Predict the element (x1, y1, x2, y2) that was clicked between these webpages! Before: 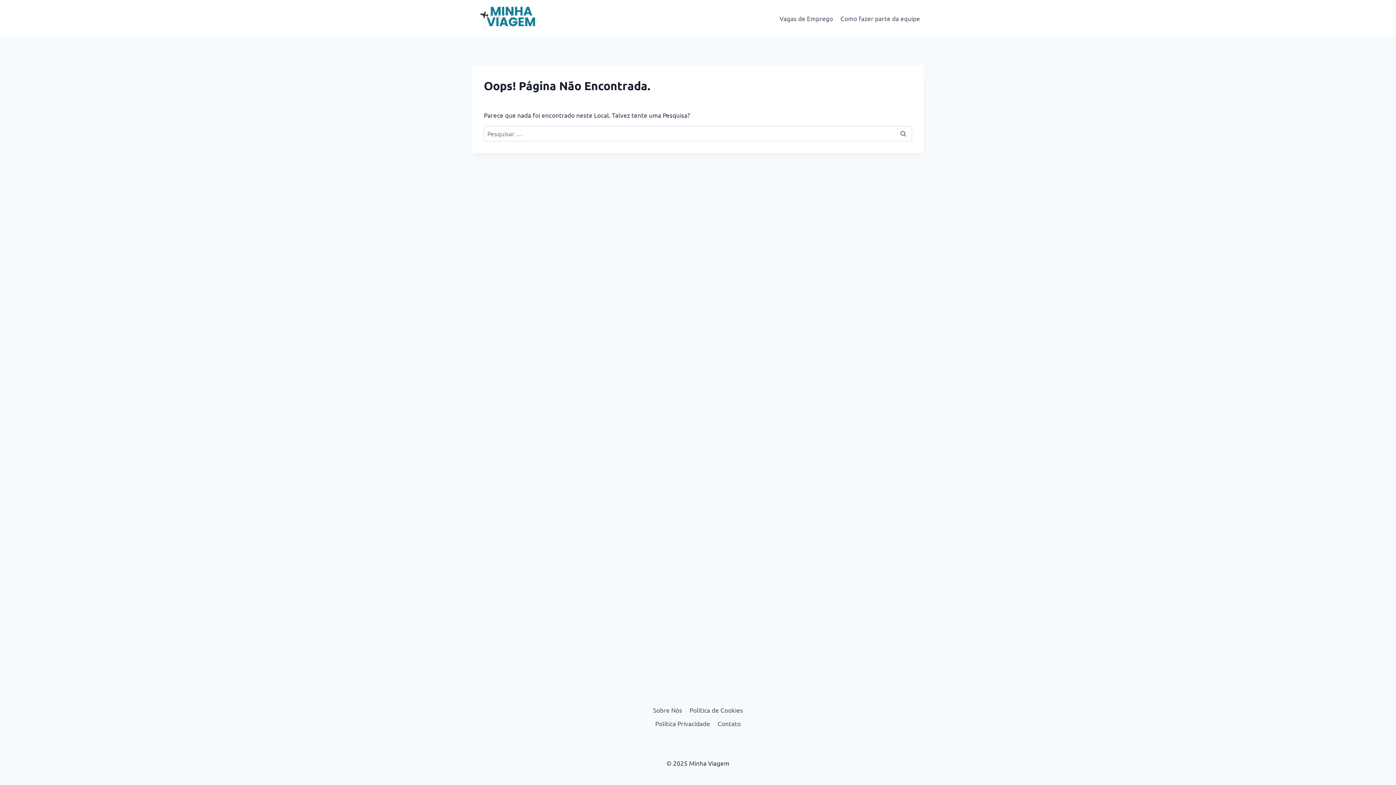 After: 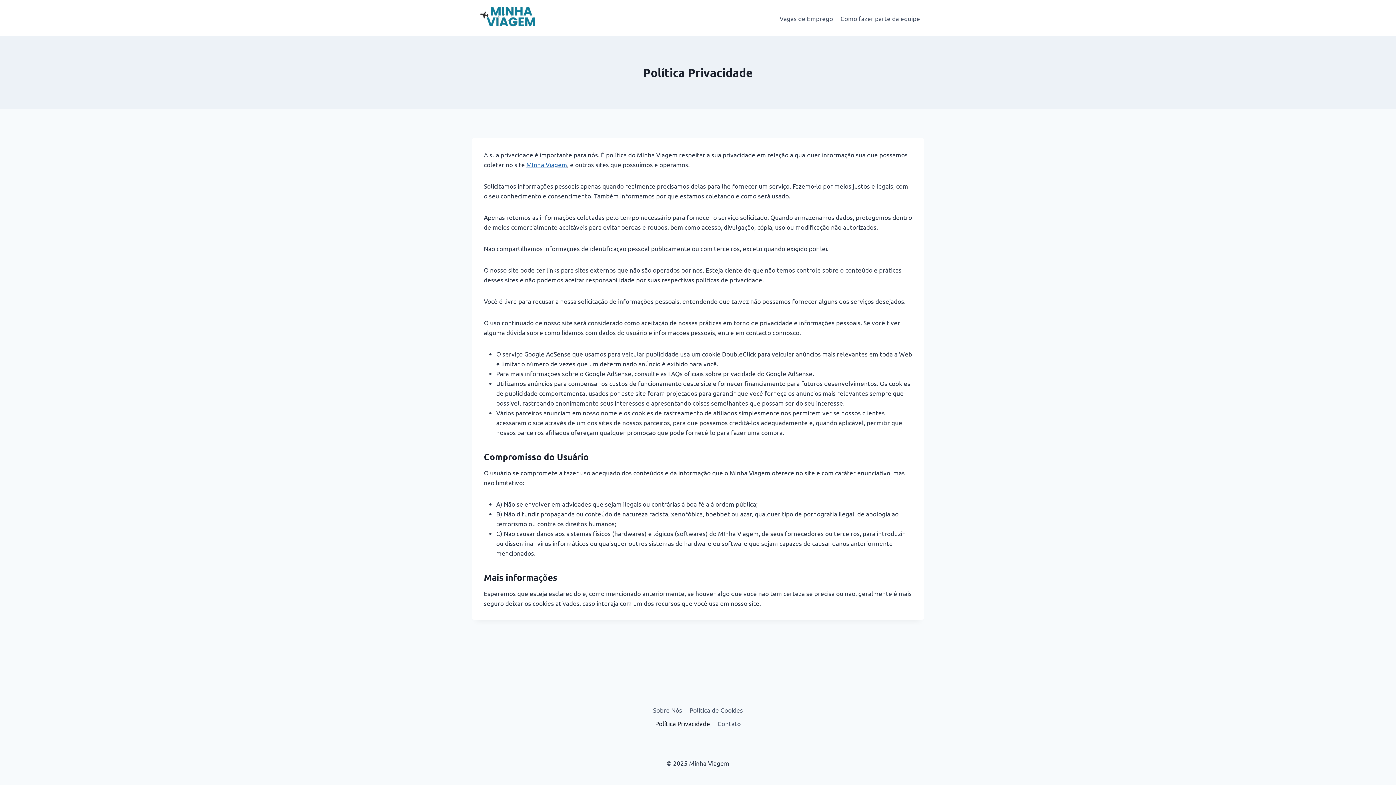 Action: label: Política Privacidade bbox: (651, 717, 714, 730)